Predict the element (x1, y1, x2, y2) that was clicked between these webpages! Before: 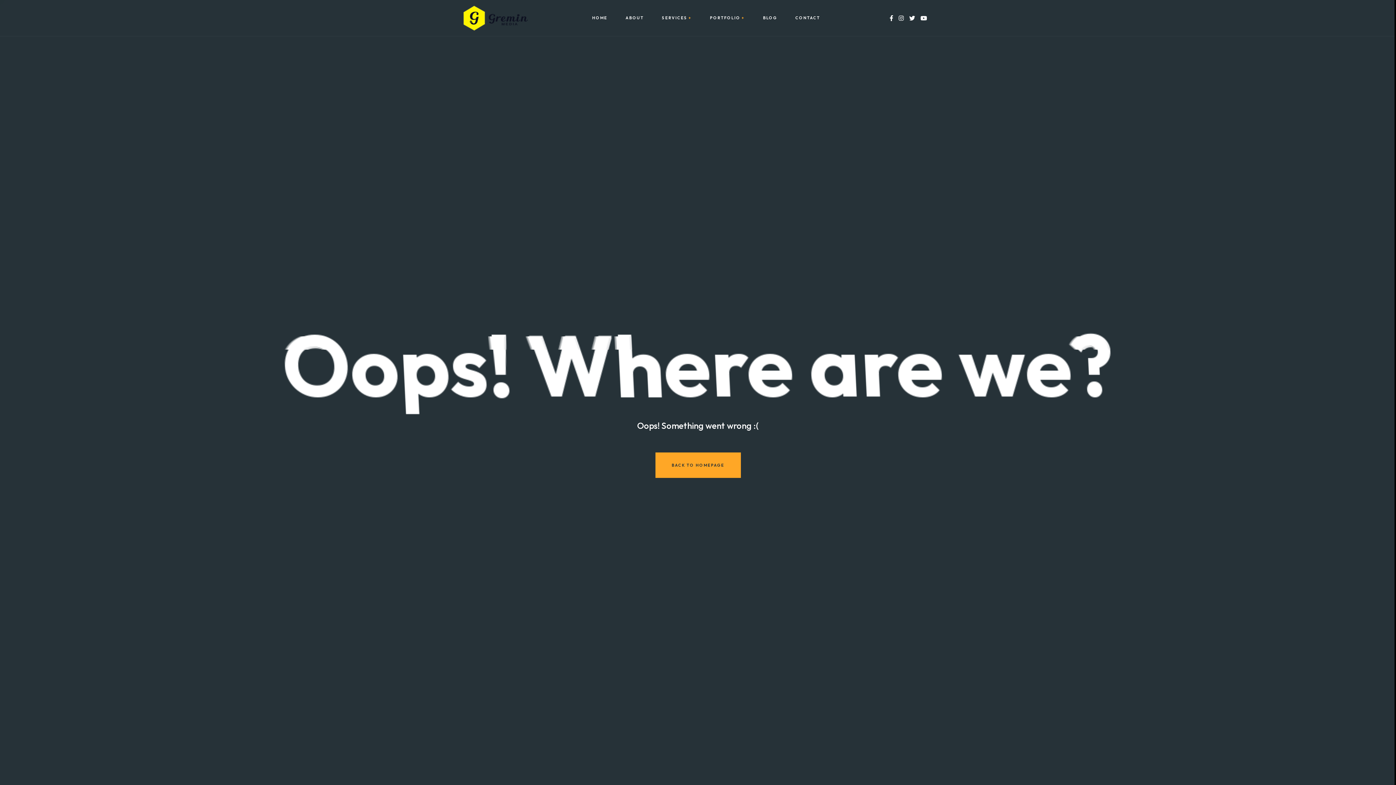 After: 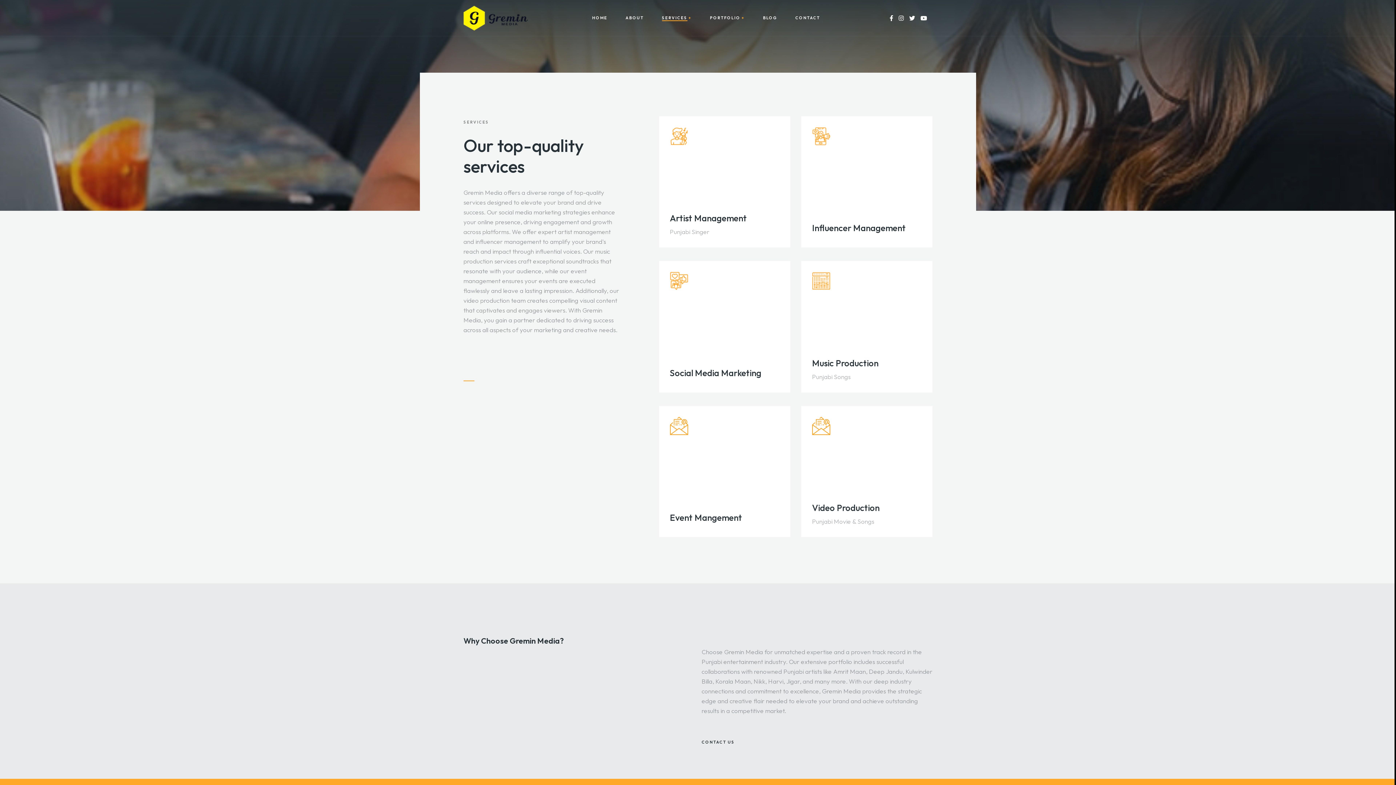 Action: label: SERVICES bbox: (662, 16, 687, 20)